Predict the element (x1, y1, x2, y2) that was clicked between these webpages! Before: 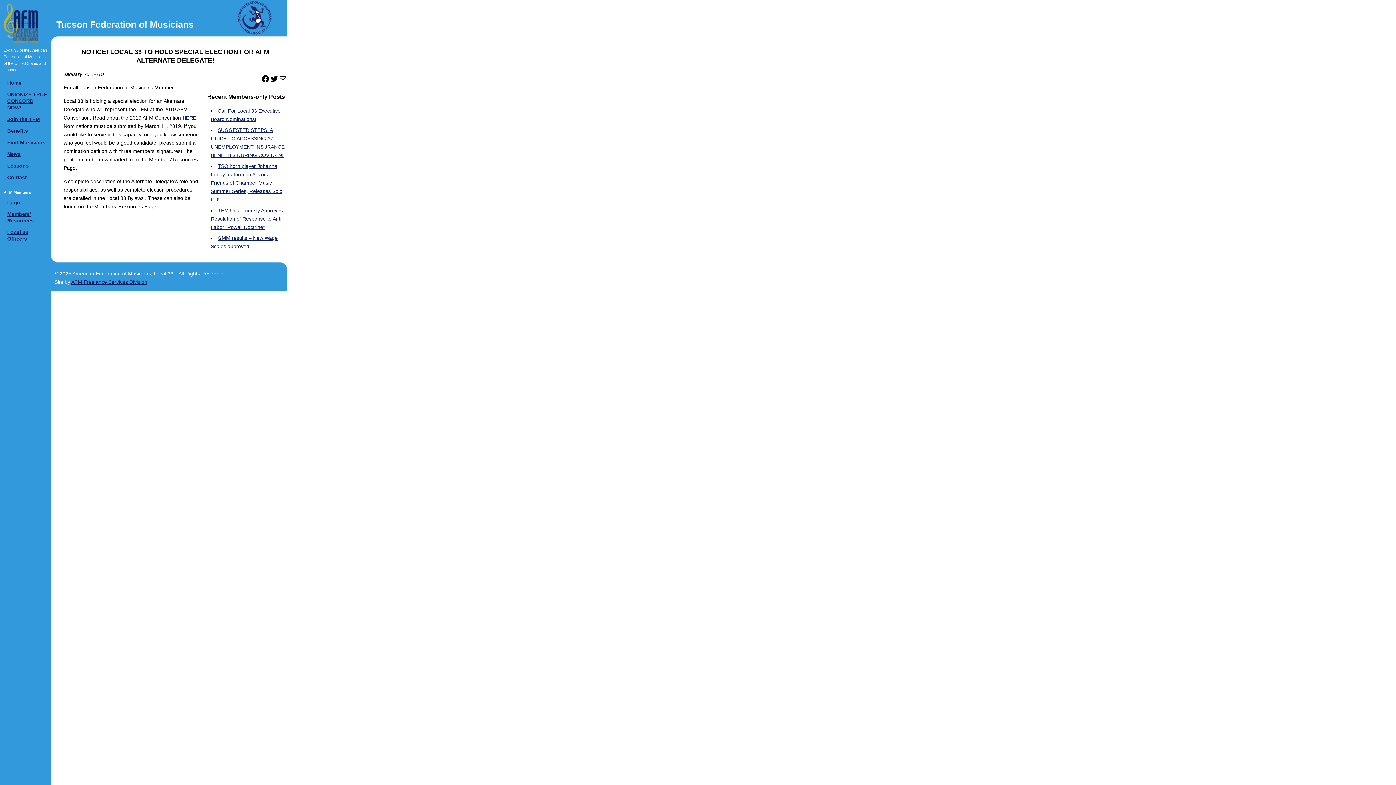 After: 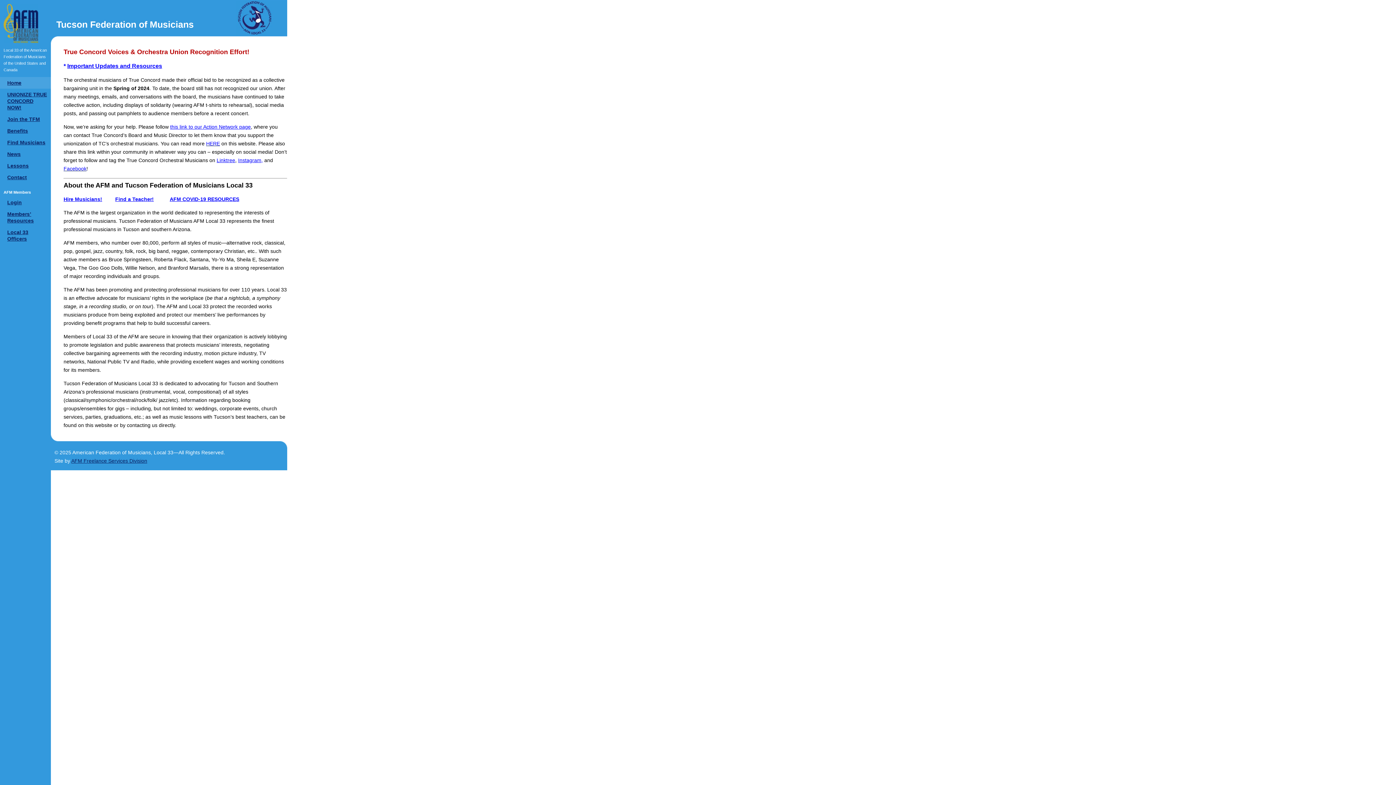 Action: bbox: (56, 19, 193, 29) label: Tucson Federation of Musicians